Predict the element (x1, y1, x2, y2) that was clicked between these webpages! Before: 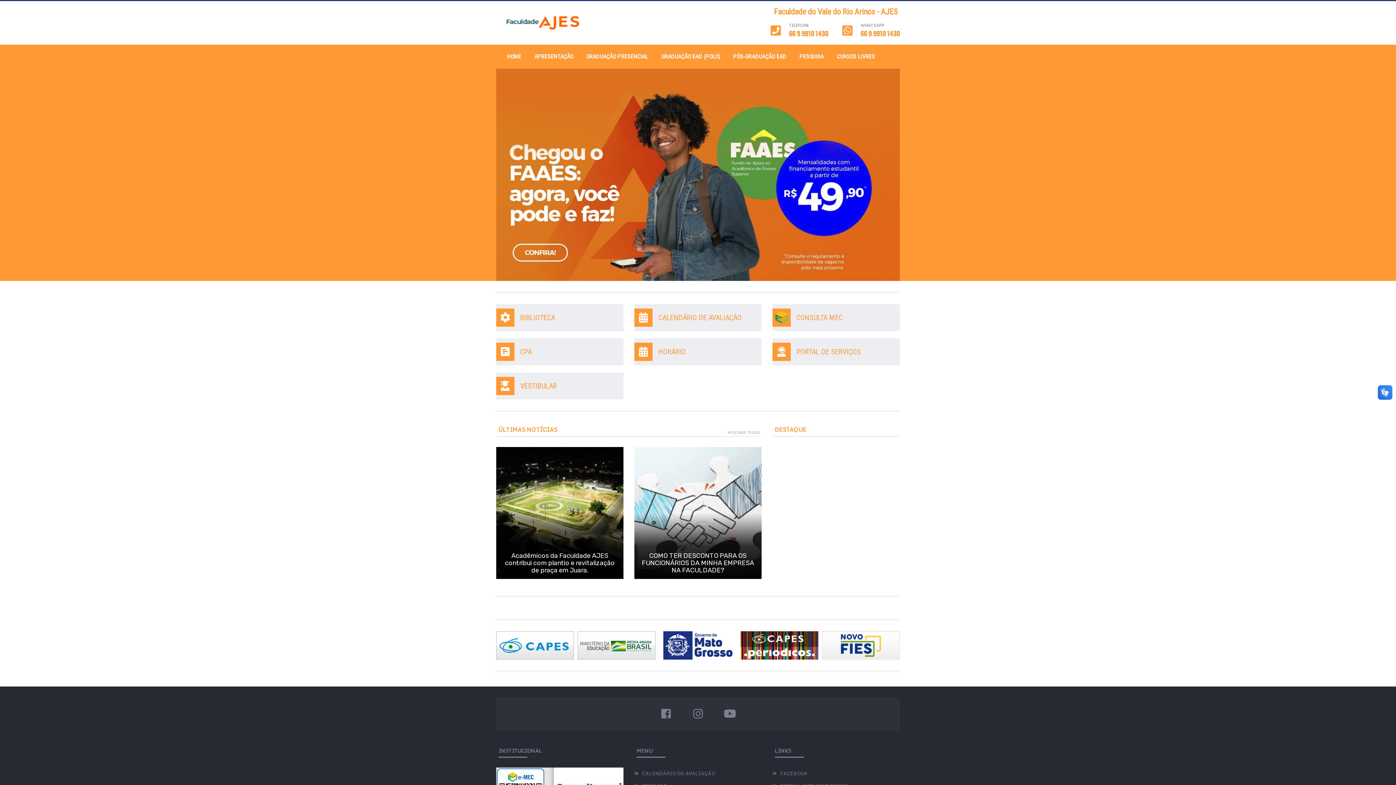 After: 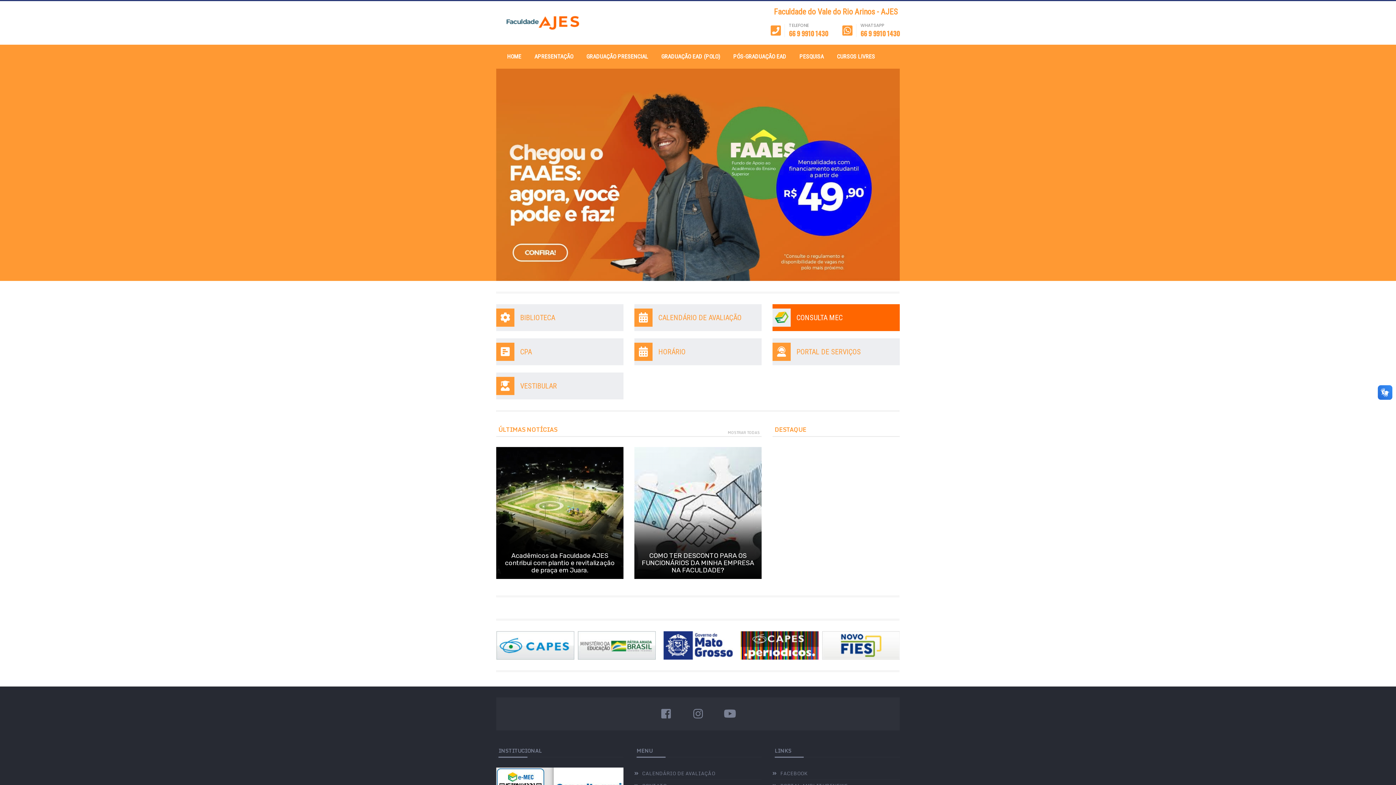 Action: label: CONSULTA MEC bbox: (796, 313, 842, 322)